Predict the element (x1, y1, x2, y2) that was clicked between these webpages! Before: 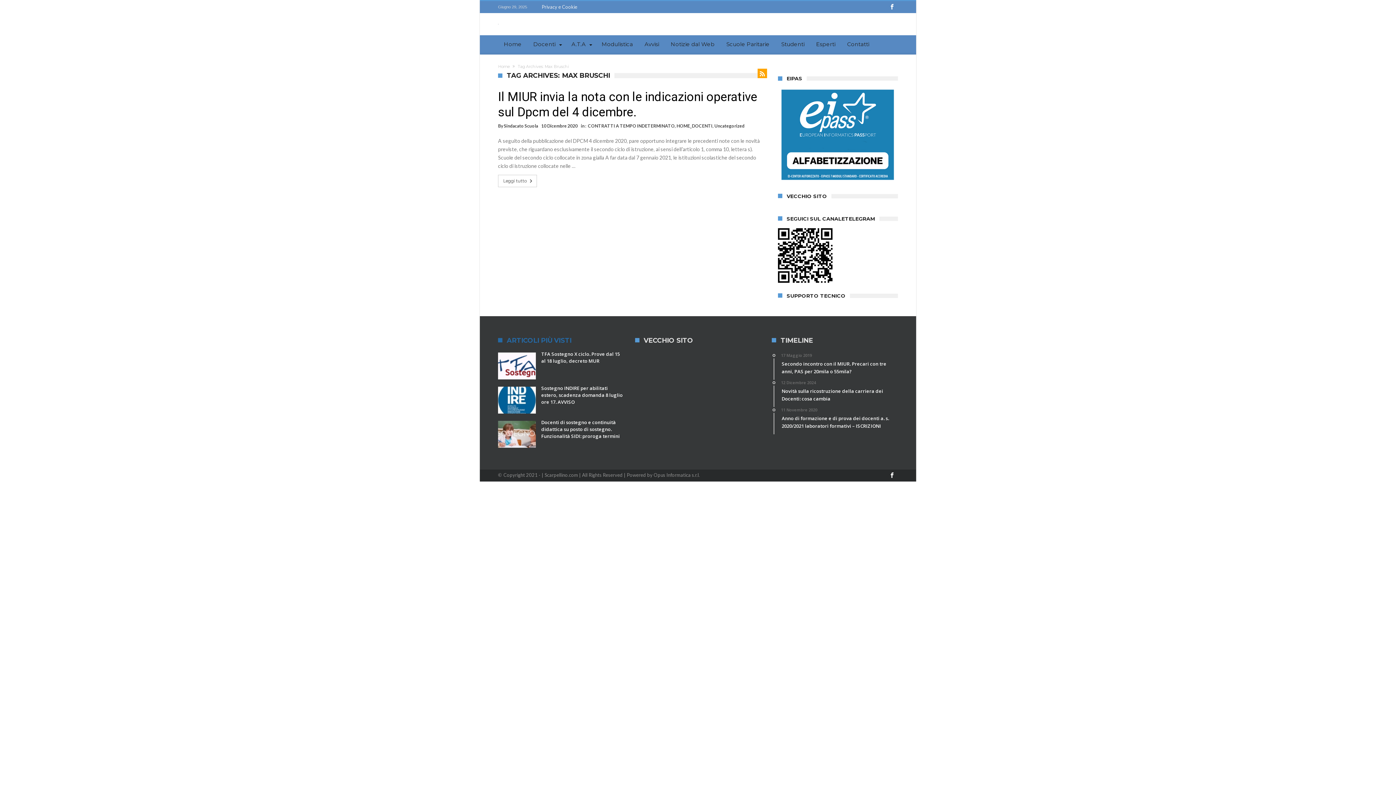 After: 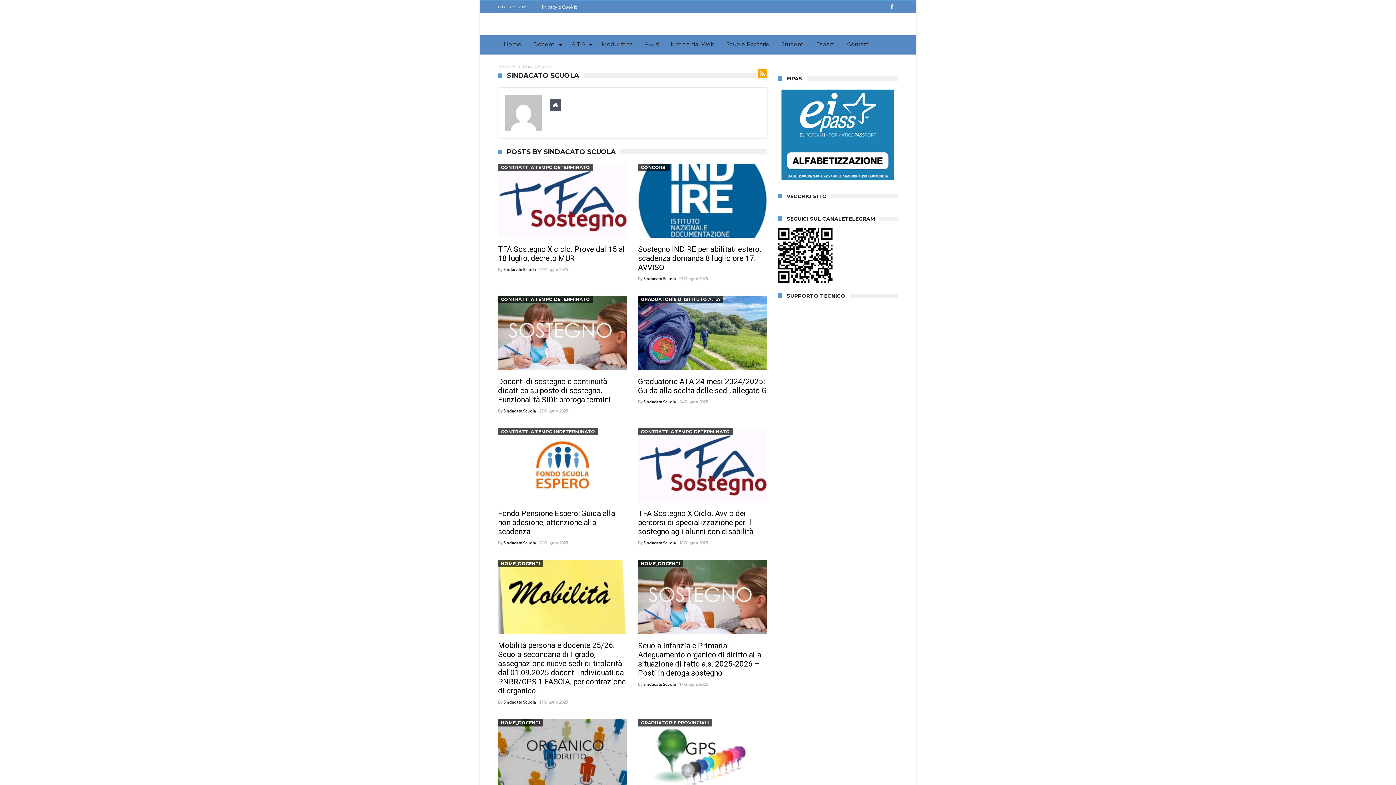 Action: label: Sindacato Scuola bbox: (504, 123, 538, 129)